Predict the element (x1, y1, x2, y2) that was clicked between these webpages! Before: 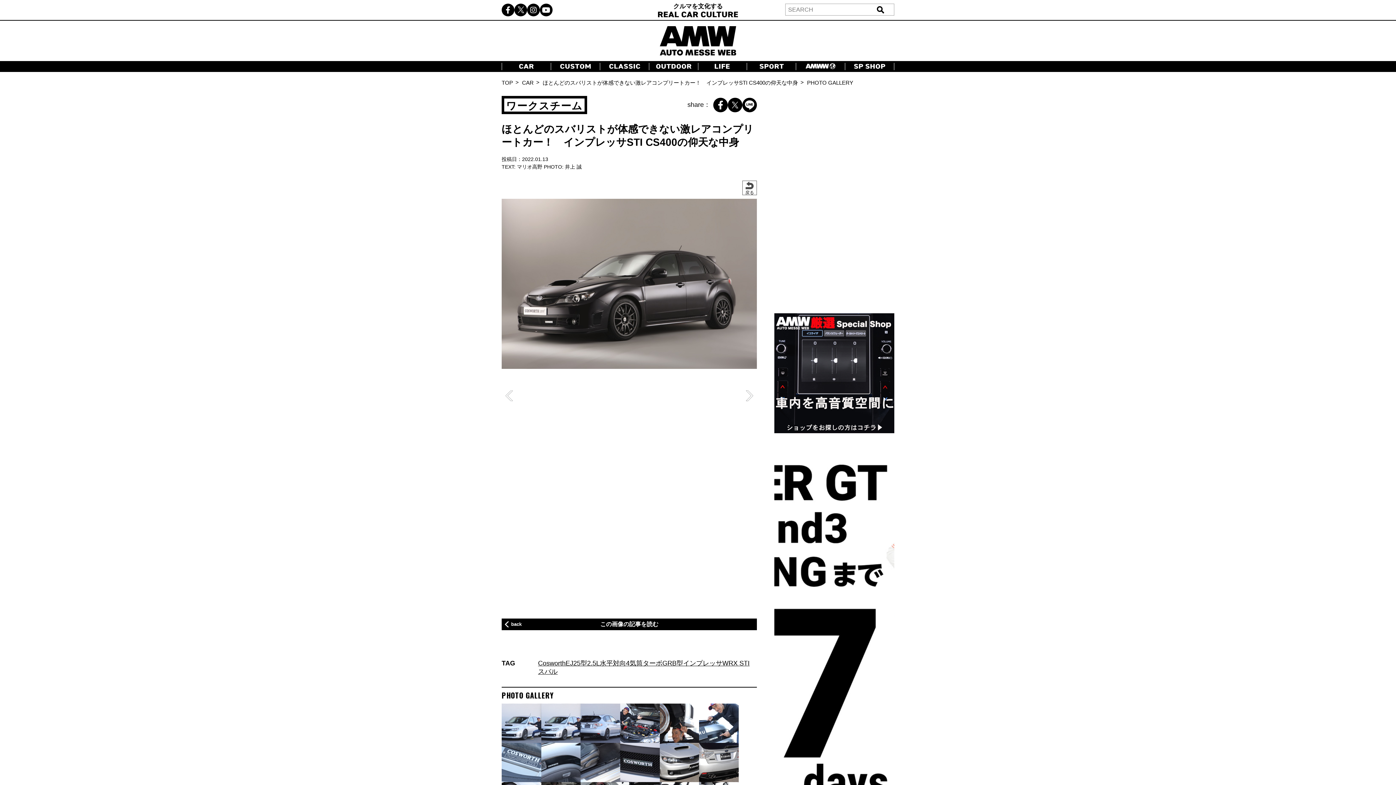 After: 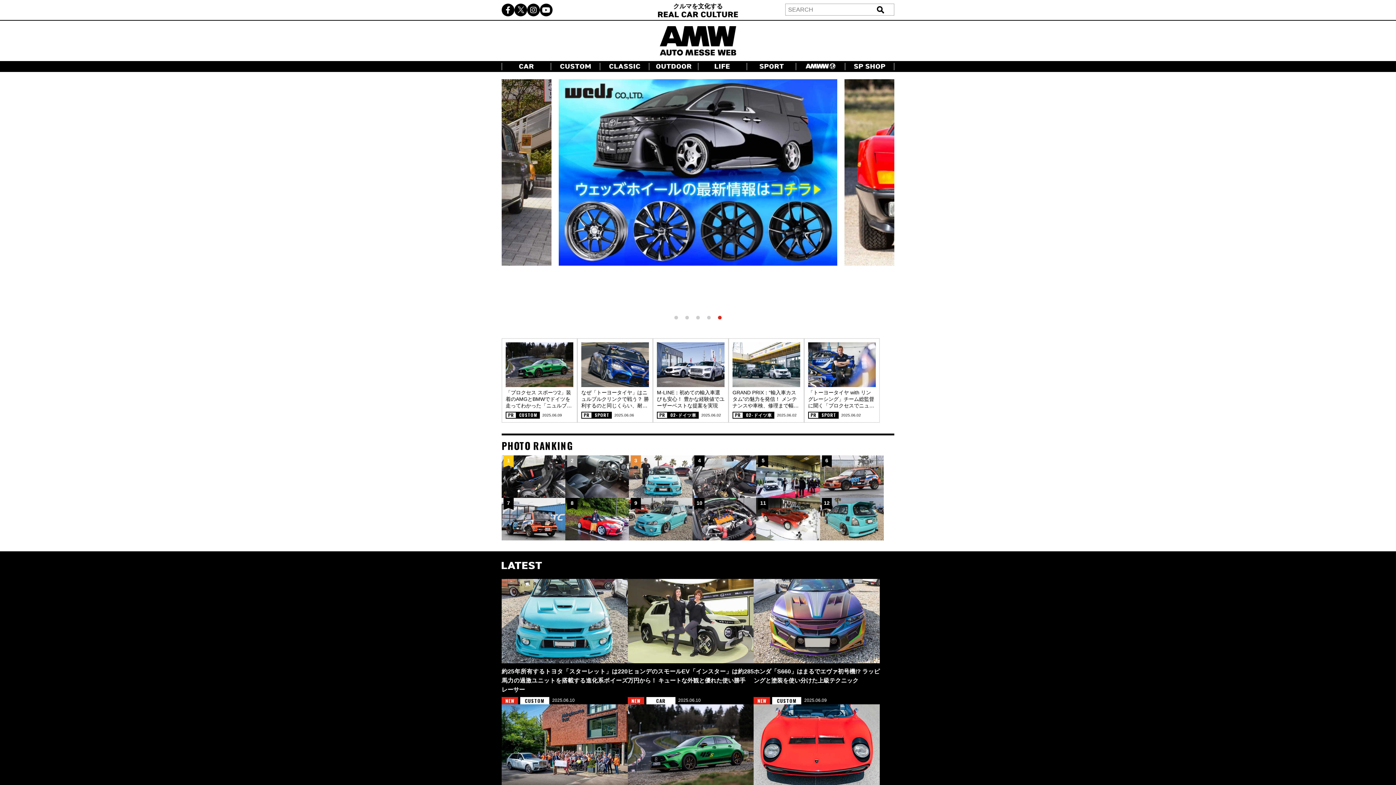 Action: bbox: (660, 48, 736, 54)